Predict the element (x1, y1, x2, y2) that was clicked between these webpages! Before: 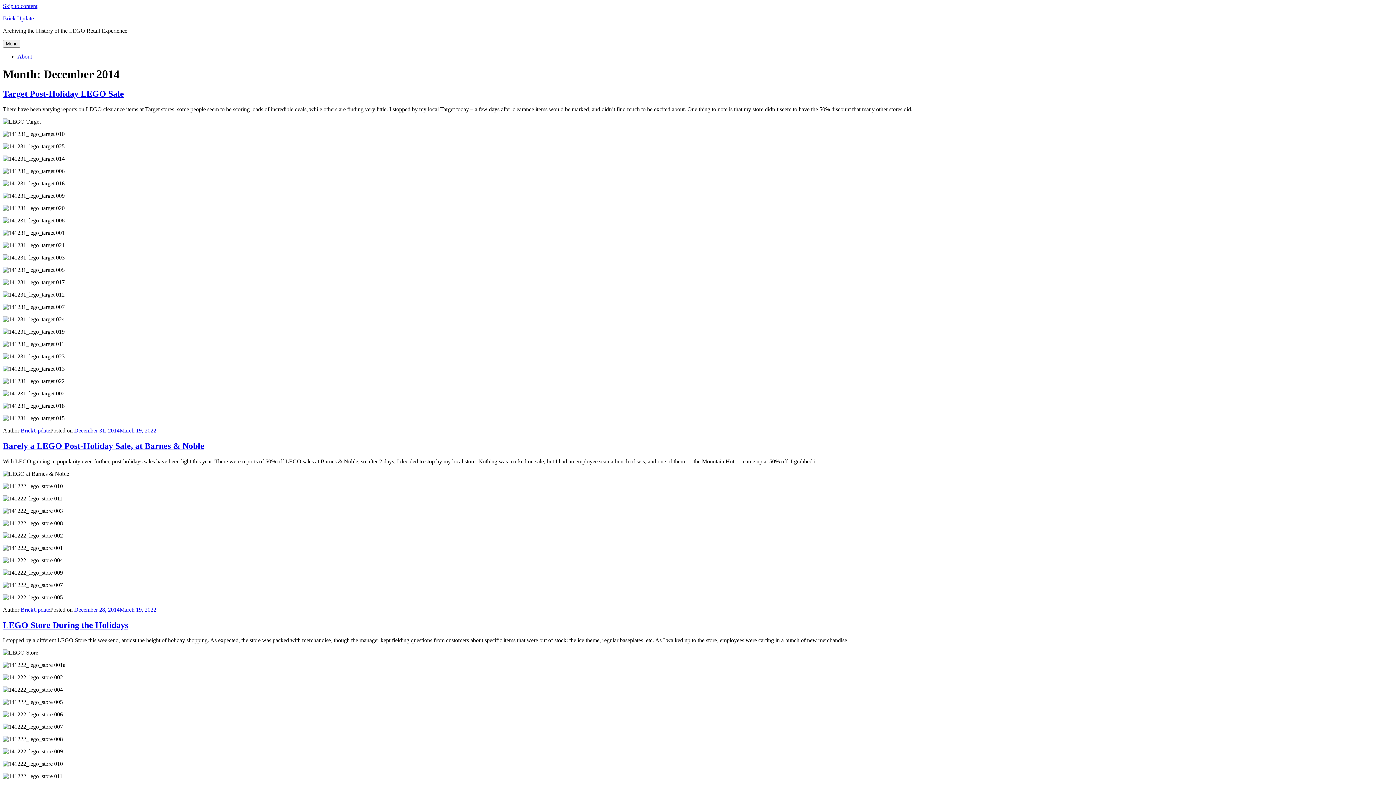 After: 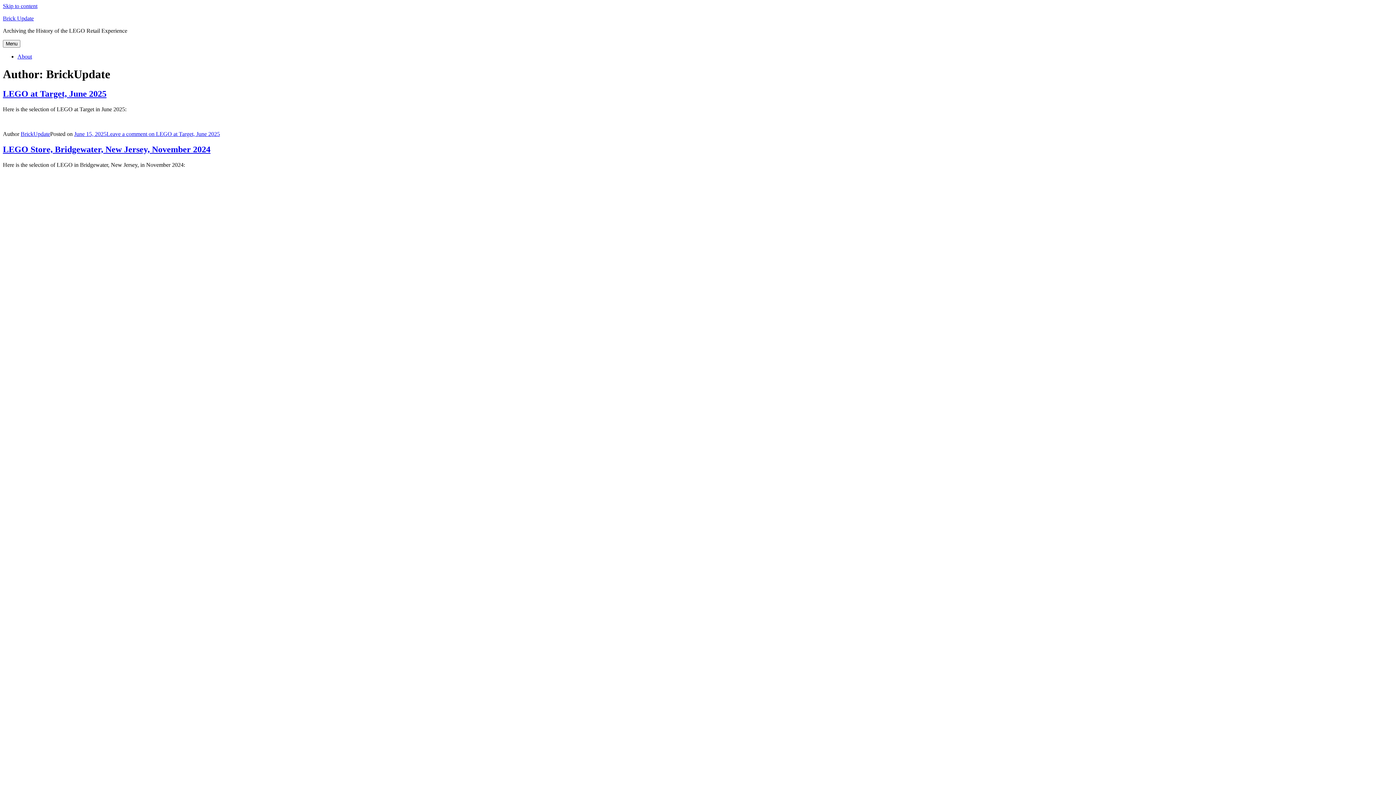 Action: label: BrickUpdate bbox: (20, 606, 50, 612)